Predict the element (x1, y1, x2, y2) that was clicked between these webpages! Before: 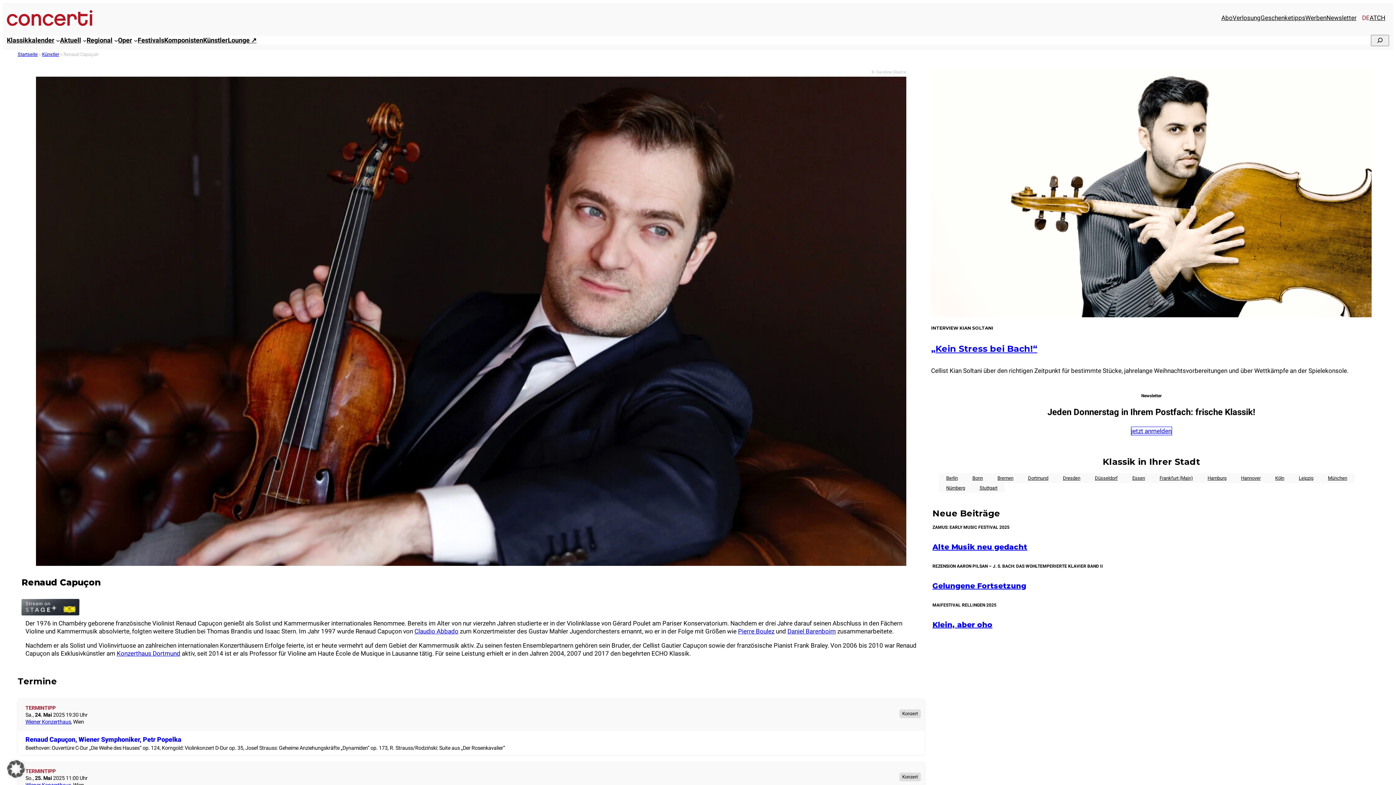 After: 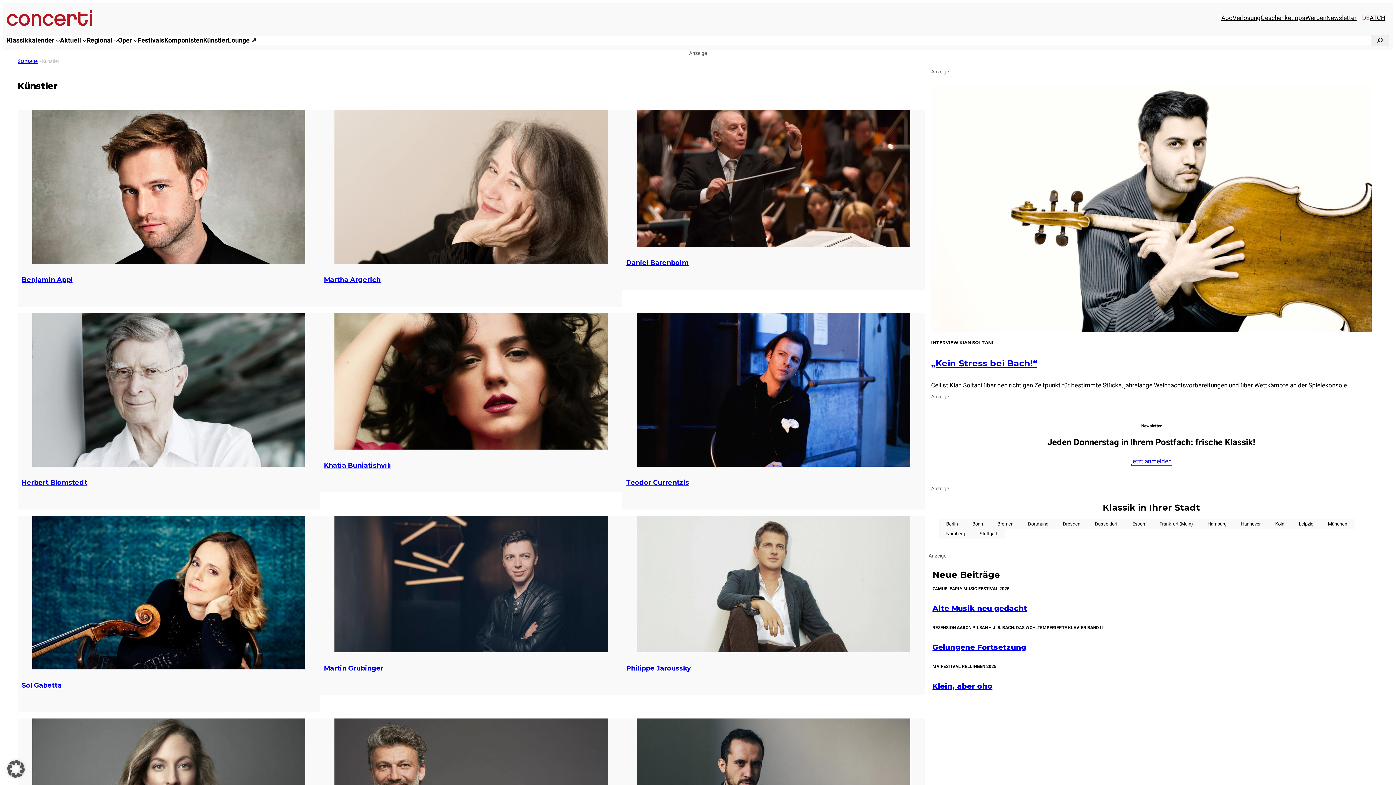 Action: bbox: (203, 36, 227, 44) label: Künstler